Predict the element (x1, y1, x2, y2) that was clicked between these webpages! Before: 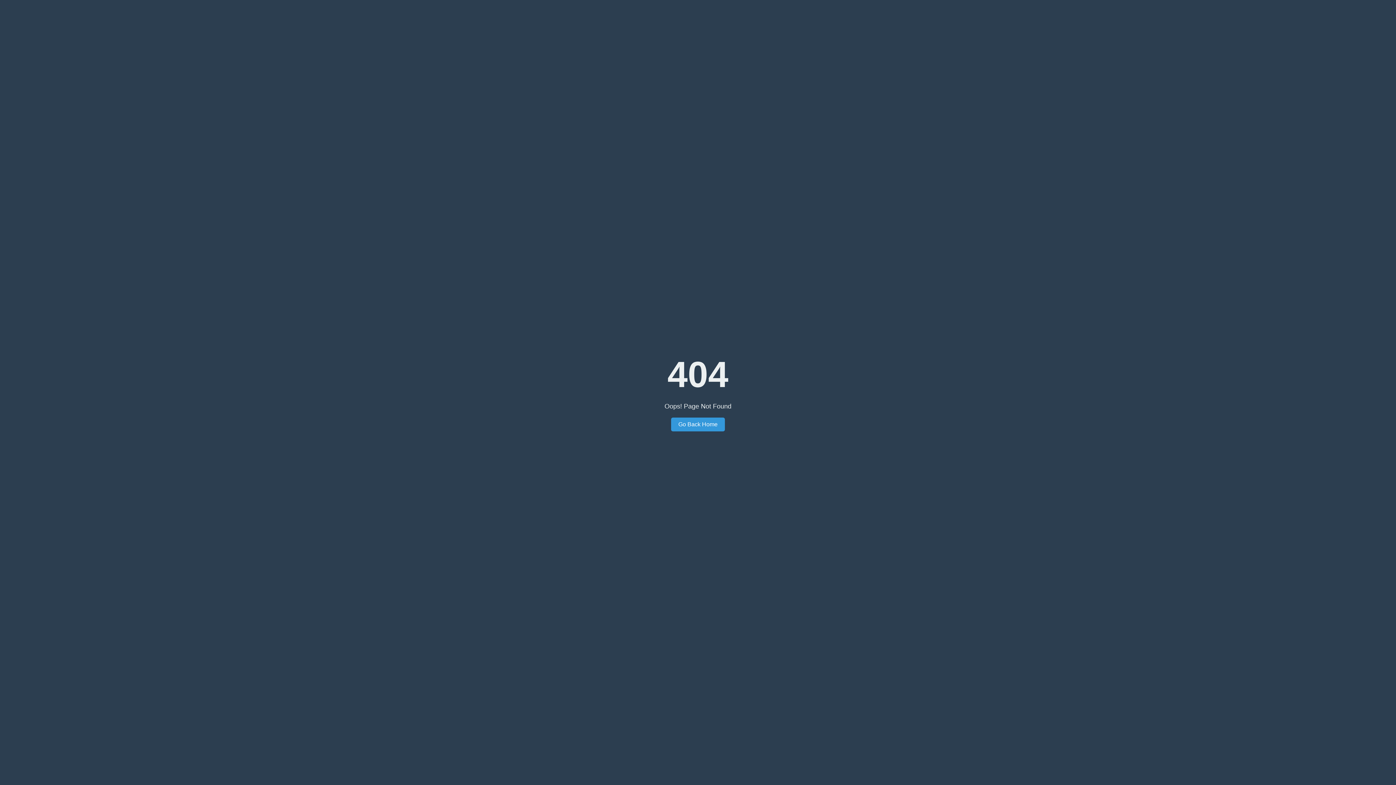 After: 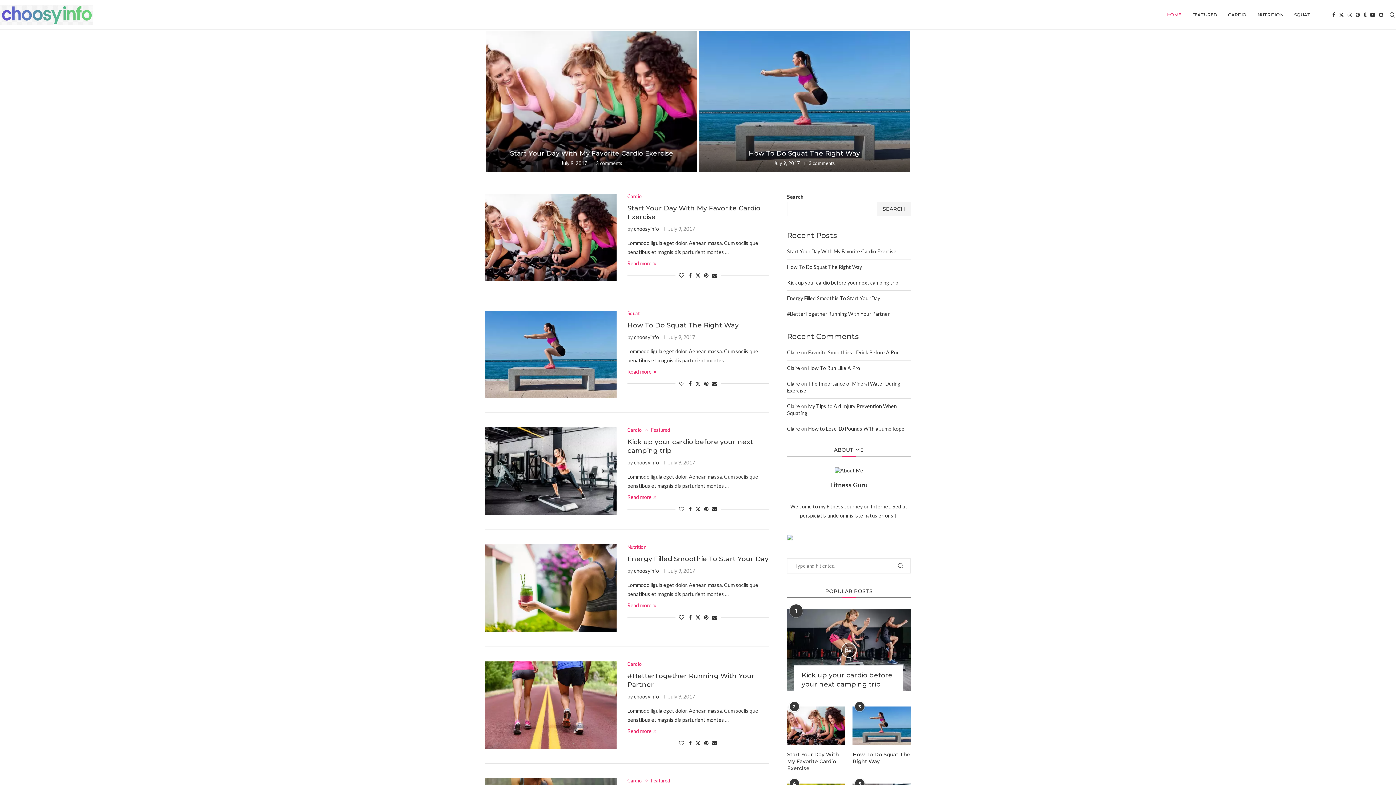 Action: bbox: (671, 417, 725, 431) label: Go Back Home